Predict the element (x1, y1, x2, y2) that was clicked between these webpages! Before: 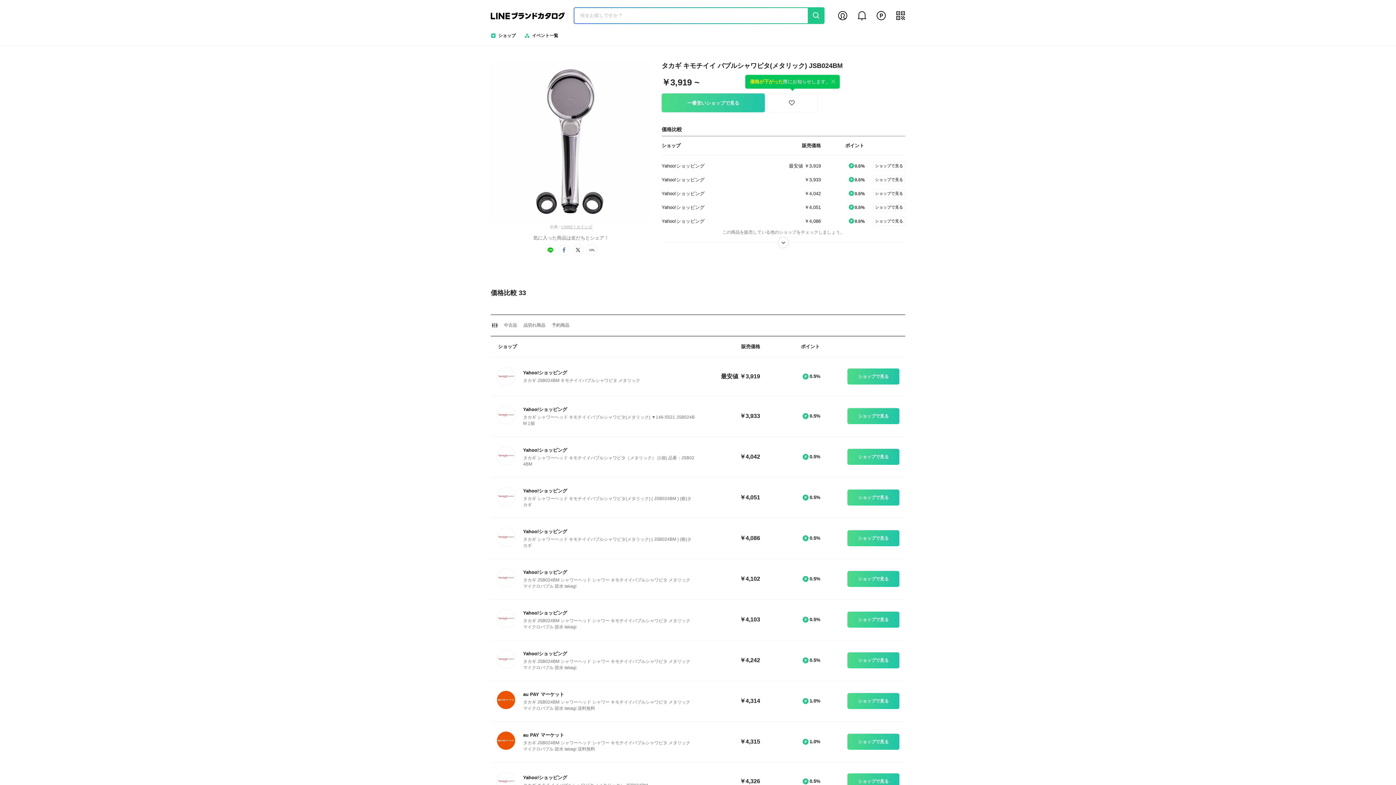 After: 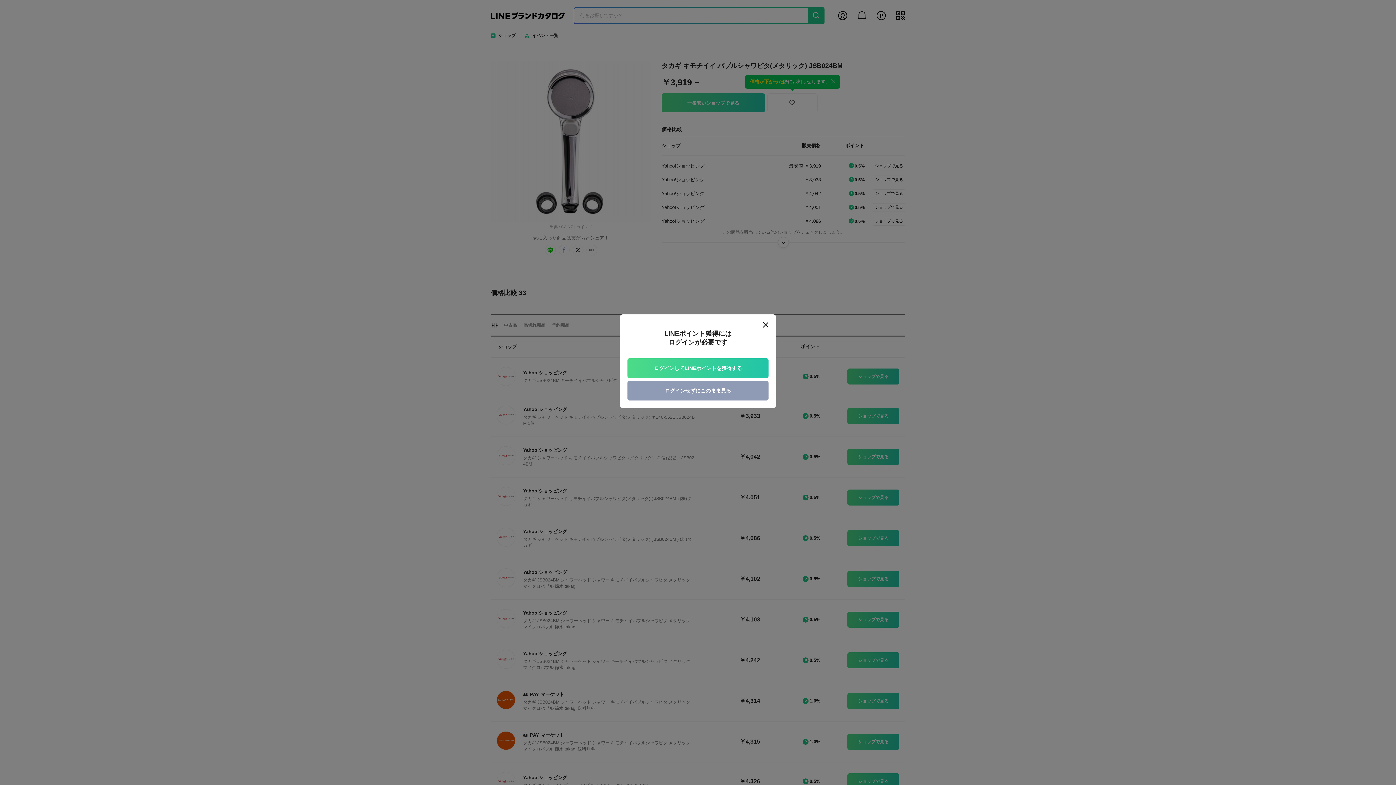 Action: label: ショップで見る bbox: (847, 612, 899, 628)